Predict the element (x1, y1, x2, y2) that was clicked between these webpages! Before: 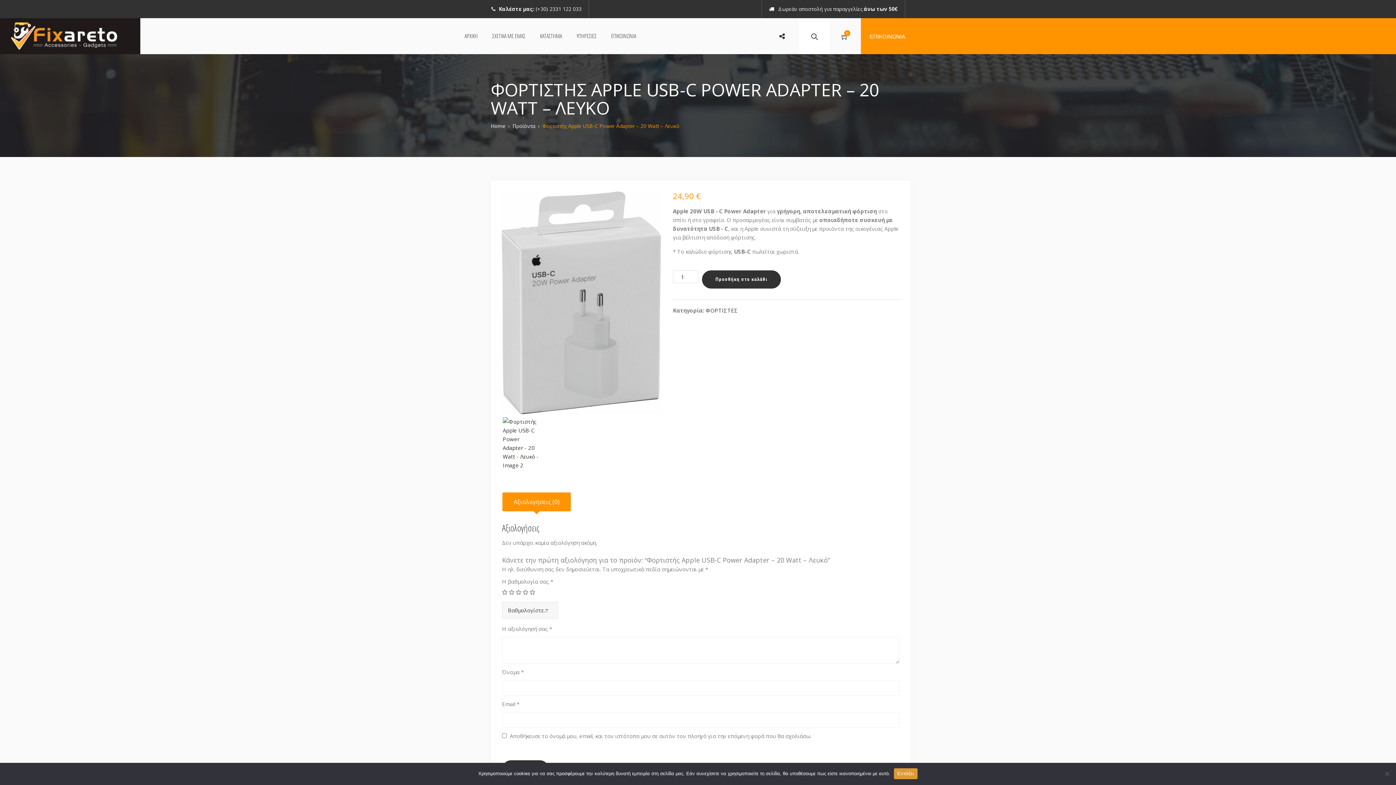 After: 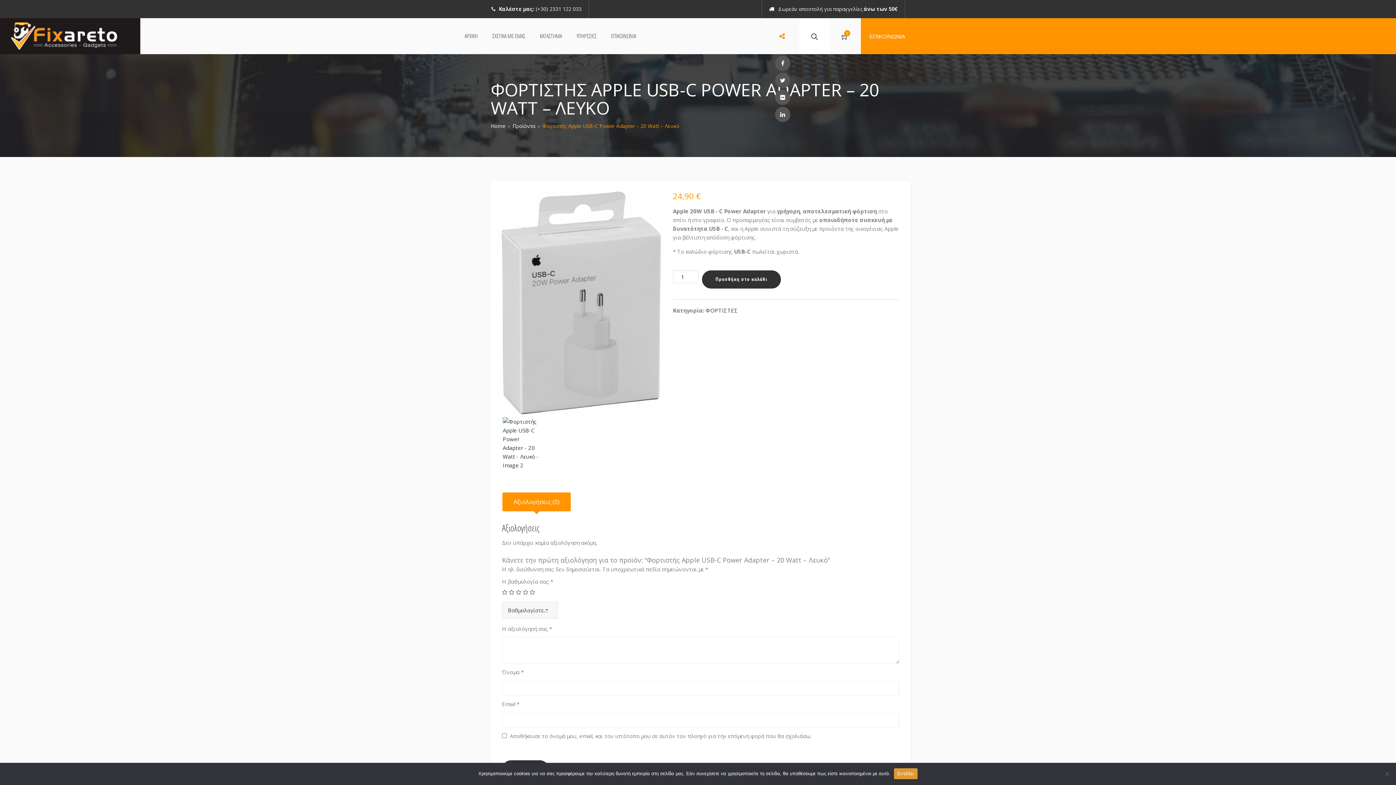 Action: bbox: (777, 31, 786, 40)